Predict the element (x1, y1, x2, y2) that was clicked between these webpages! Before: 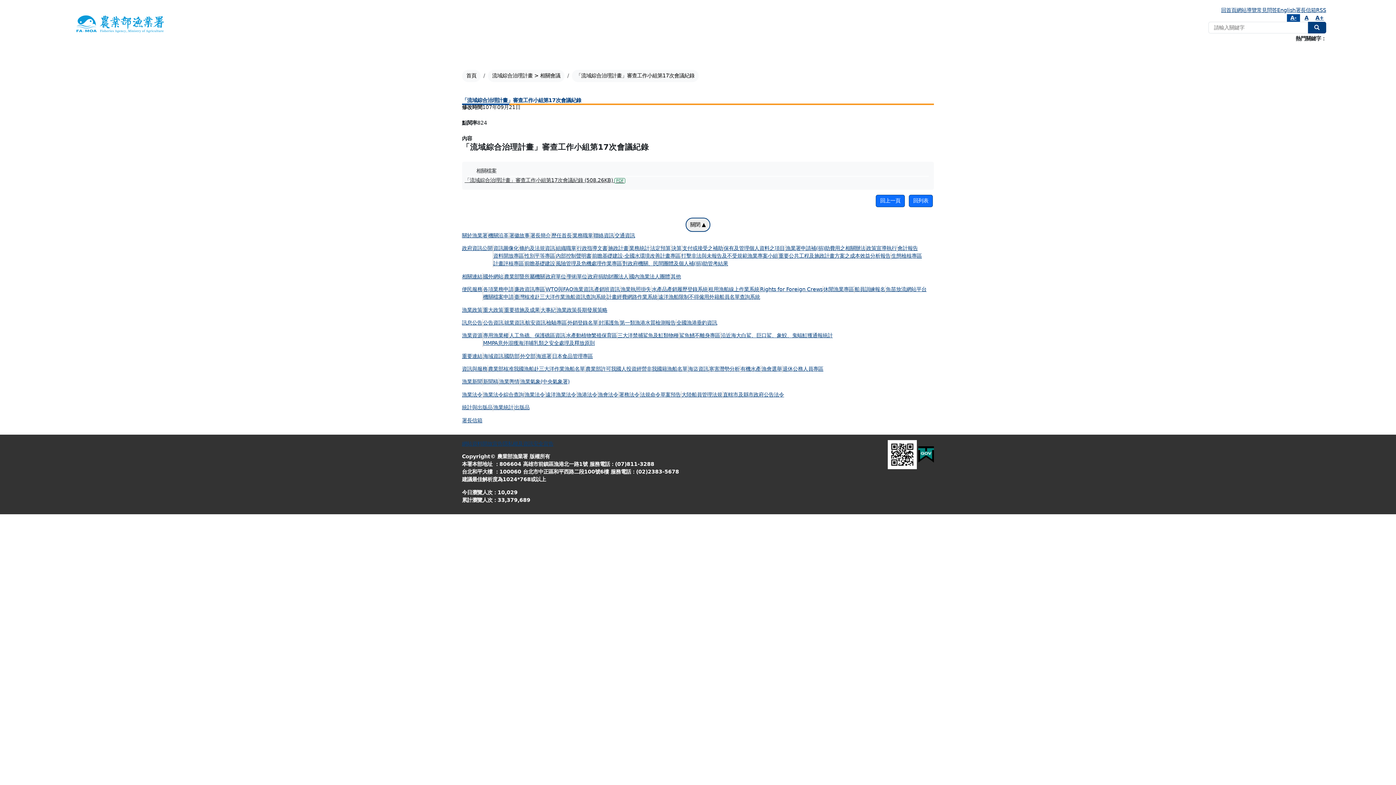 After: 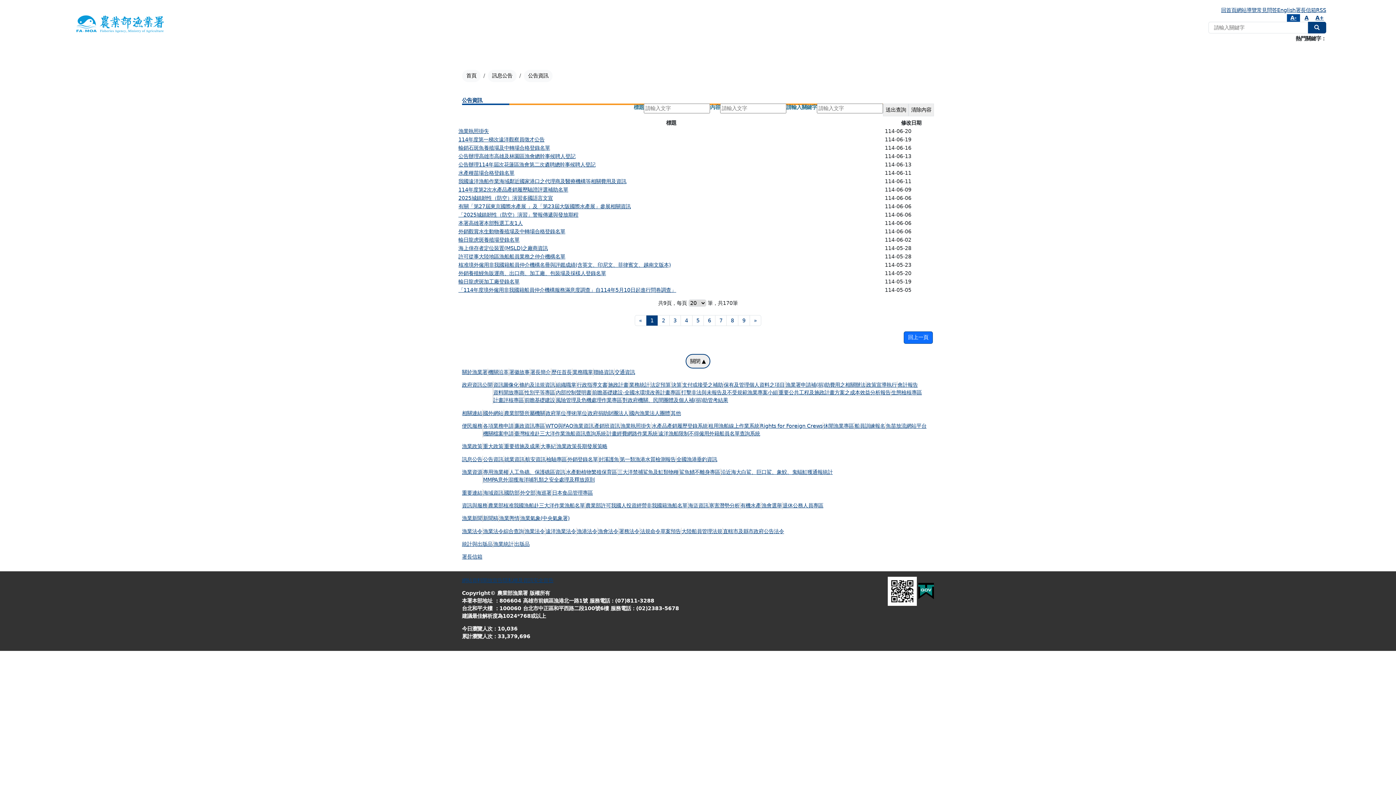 Action: label: 公告資訊 bbox: (483, 319, 503, 326)